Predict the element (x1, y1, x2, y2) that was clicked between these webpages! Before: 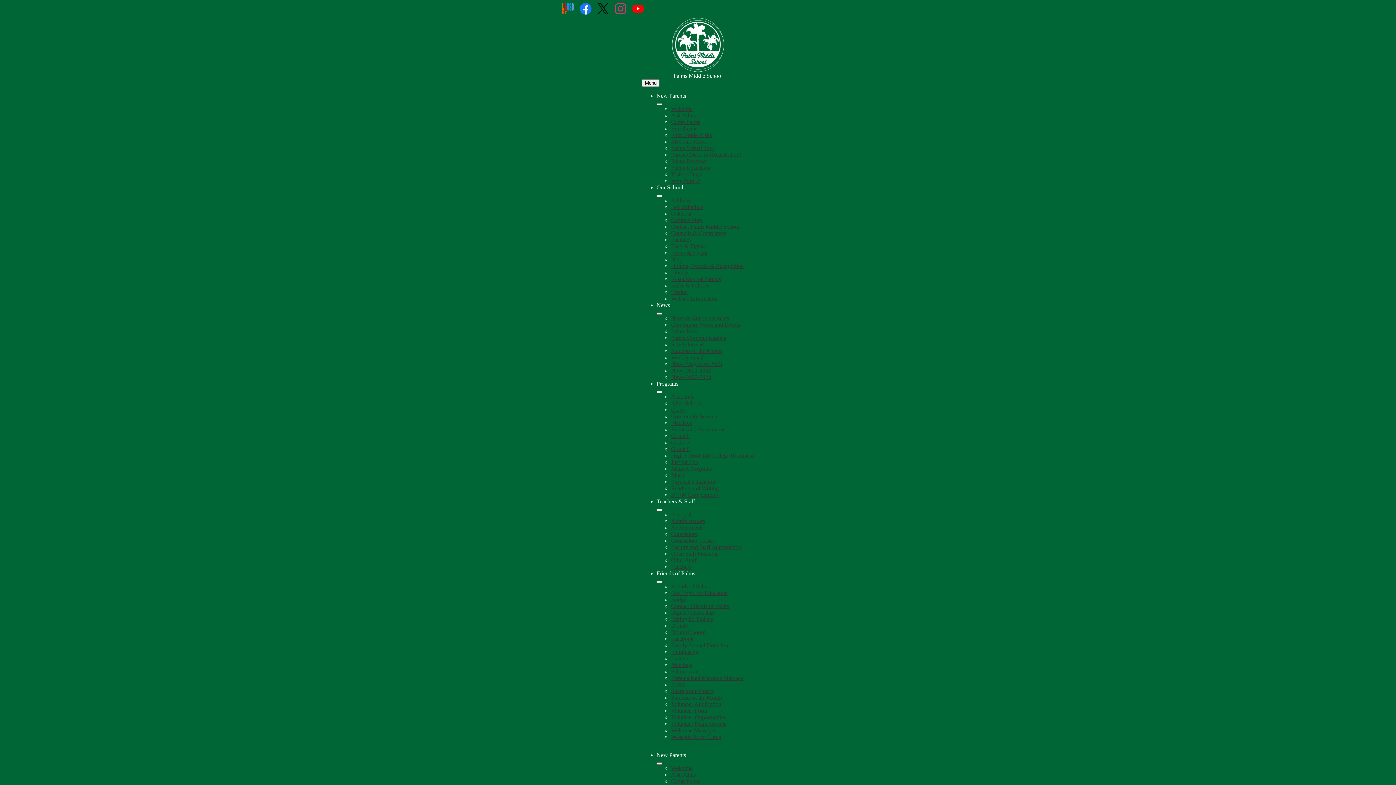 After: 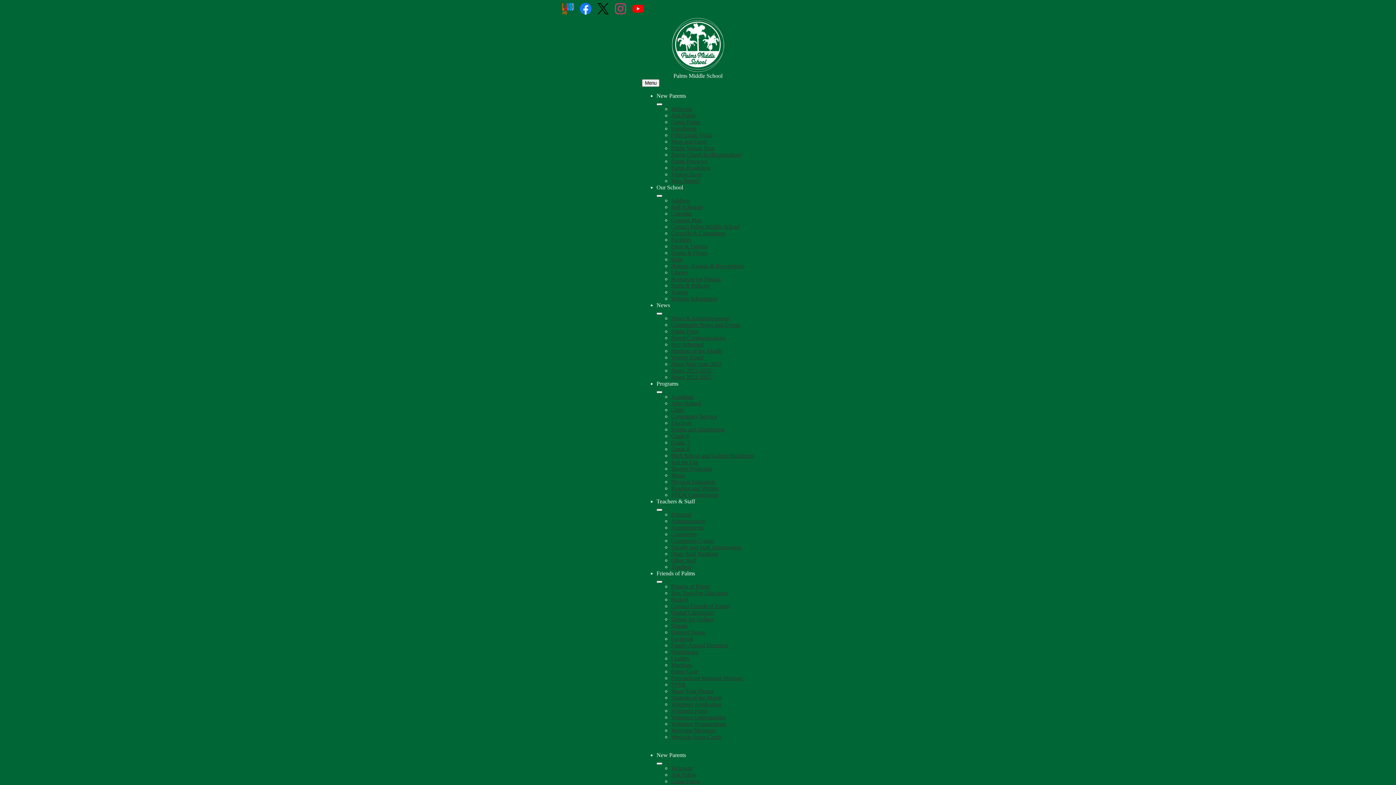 Action: bbox: (671, 727, 716, 733) label: Welcome Messages